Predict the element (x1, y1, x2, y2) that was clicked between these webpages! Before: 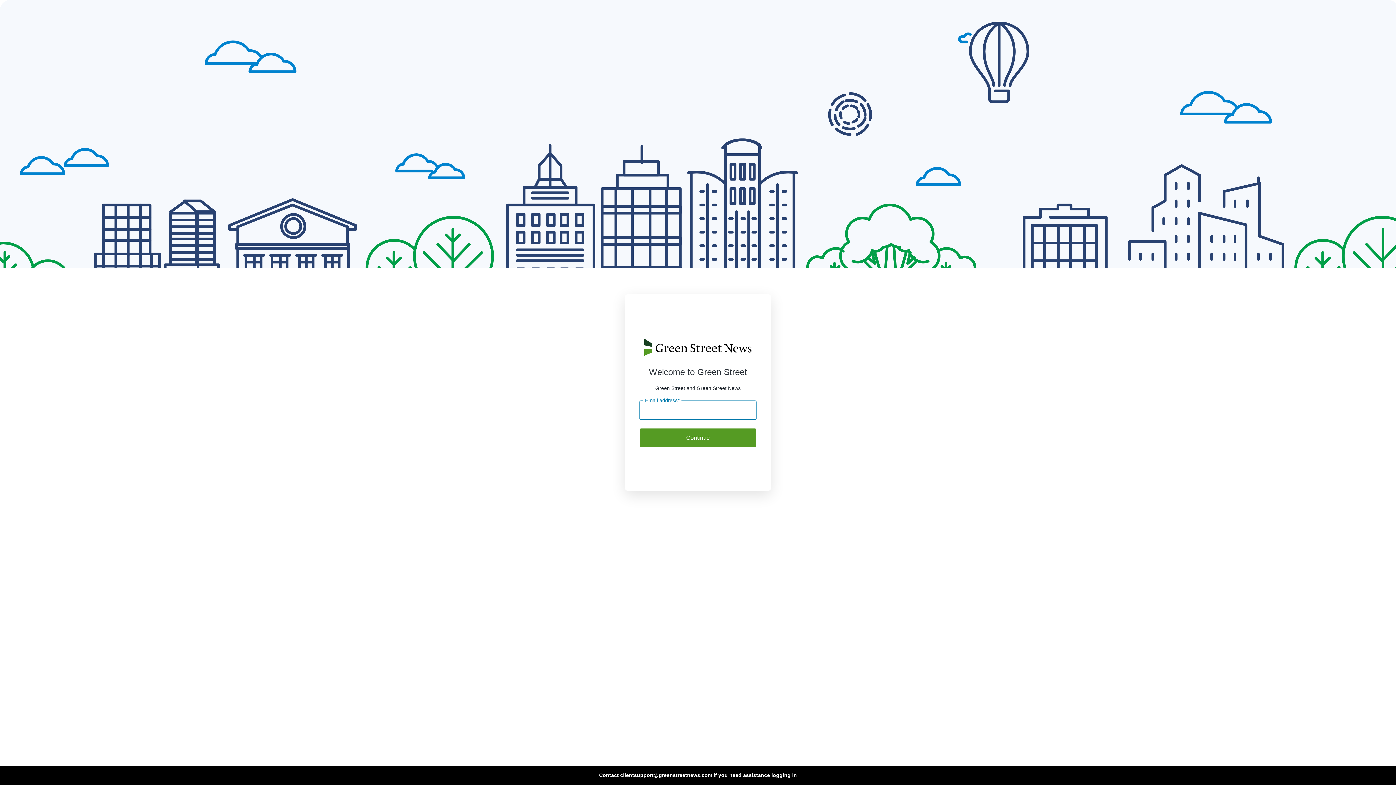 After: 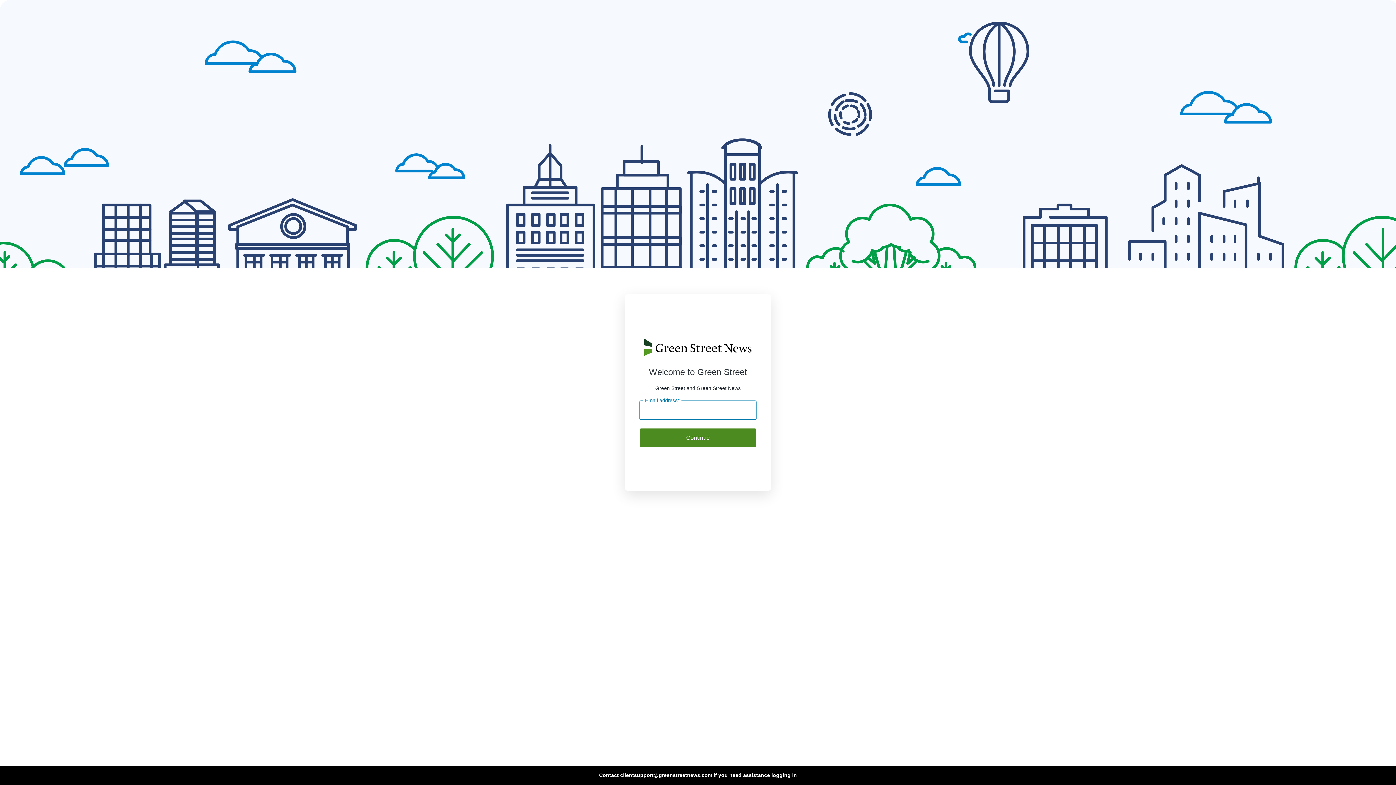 Action: label: Continue bbox: (640, 428, 756, 447)